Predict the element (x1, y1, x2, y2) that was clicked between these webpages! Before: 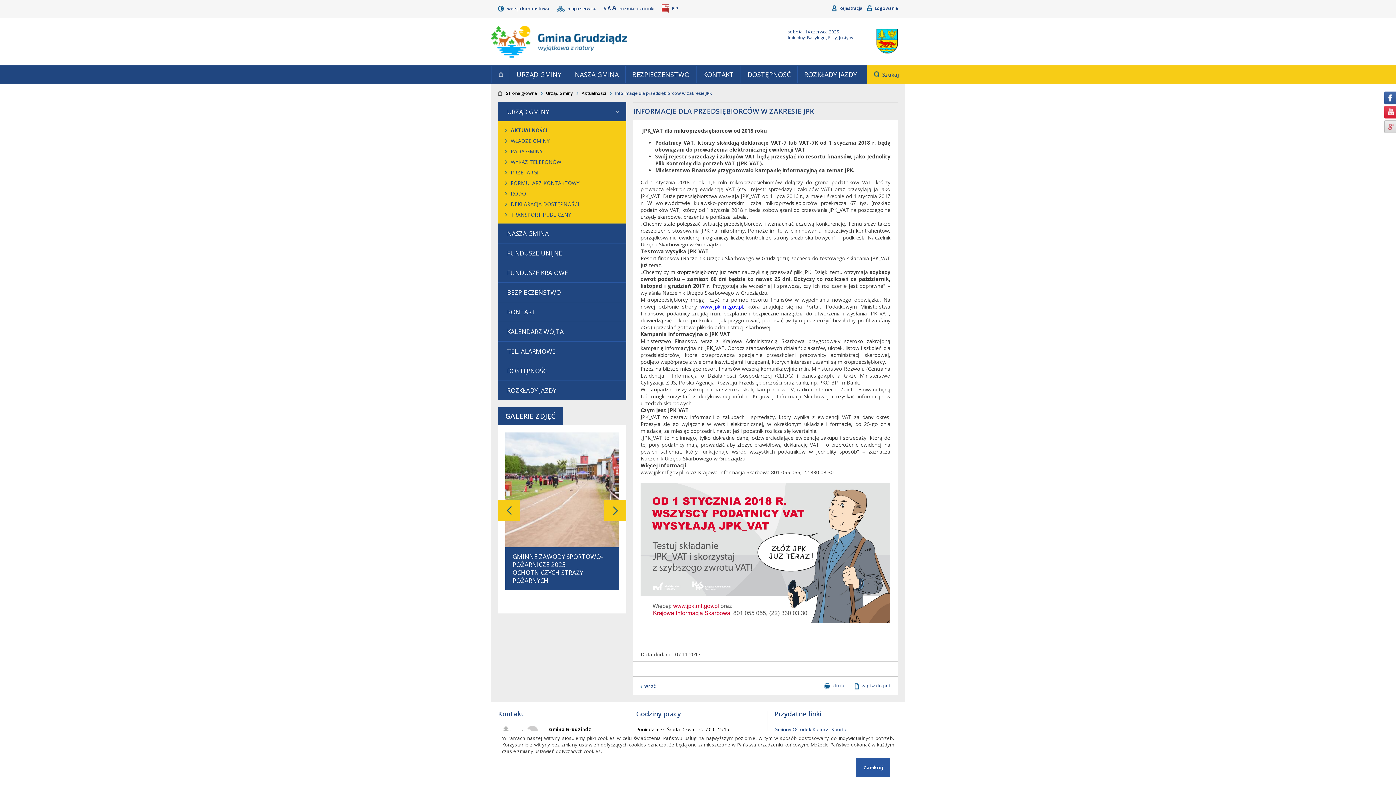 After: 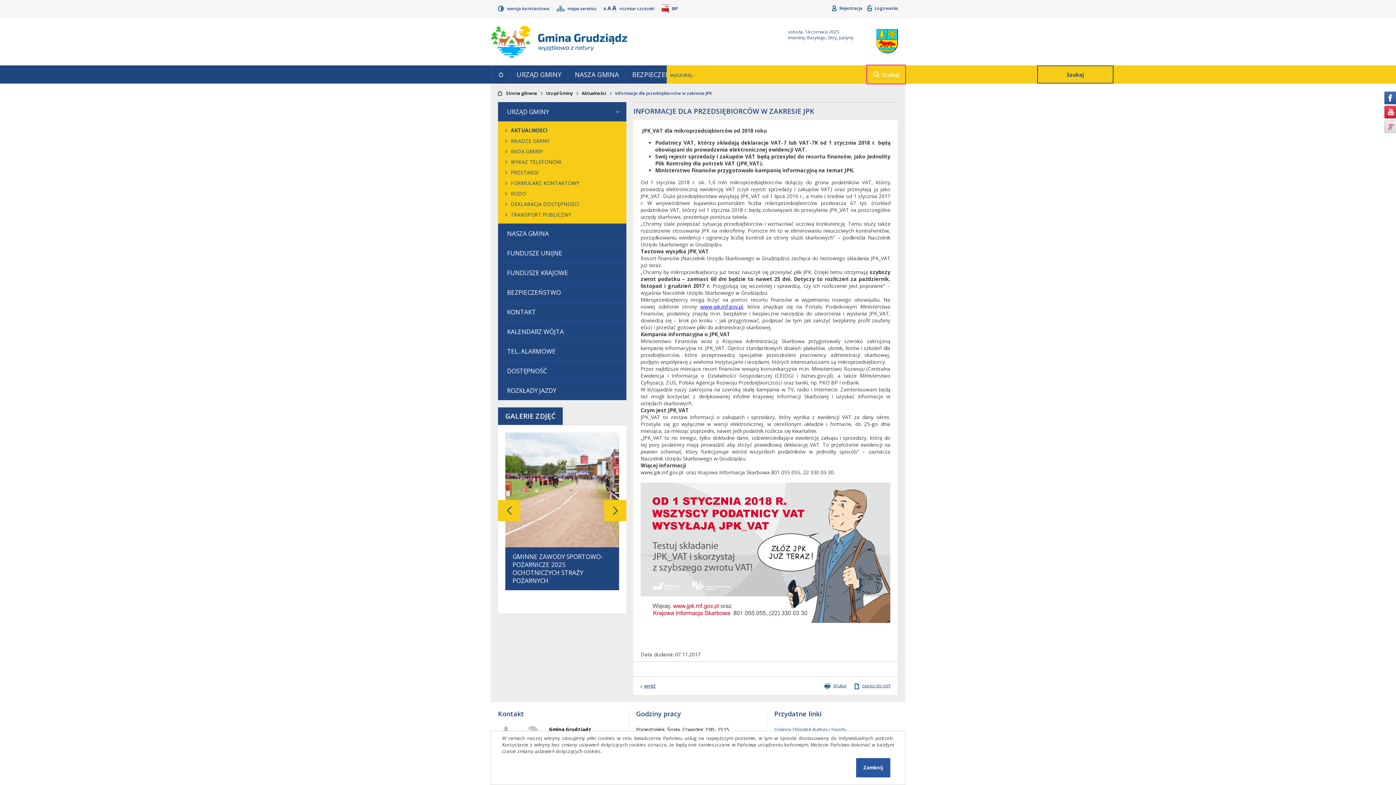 Action: bbox: (867, 65, 905, 83) label: Szukaj
Otwiera pole, w którym należy wpisać wyszukiwaną frazę.